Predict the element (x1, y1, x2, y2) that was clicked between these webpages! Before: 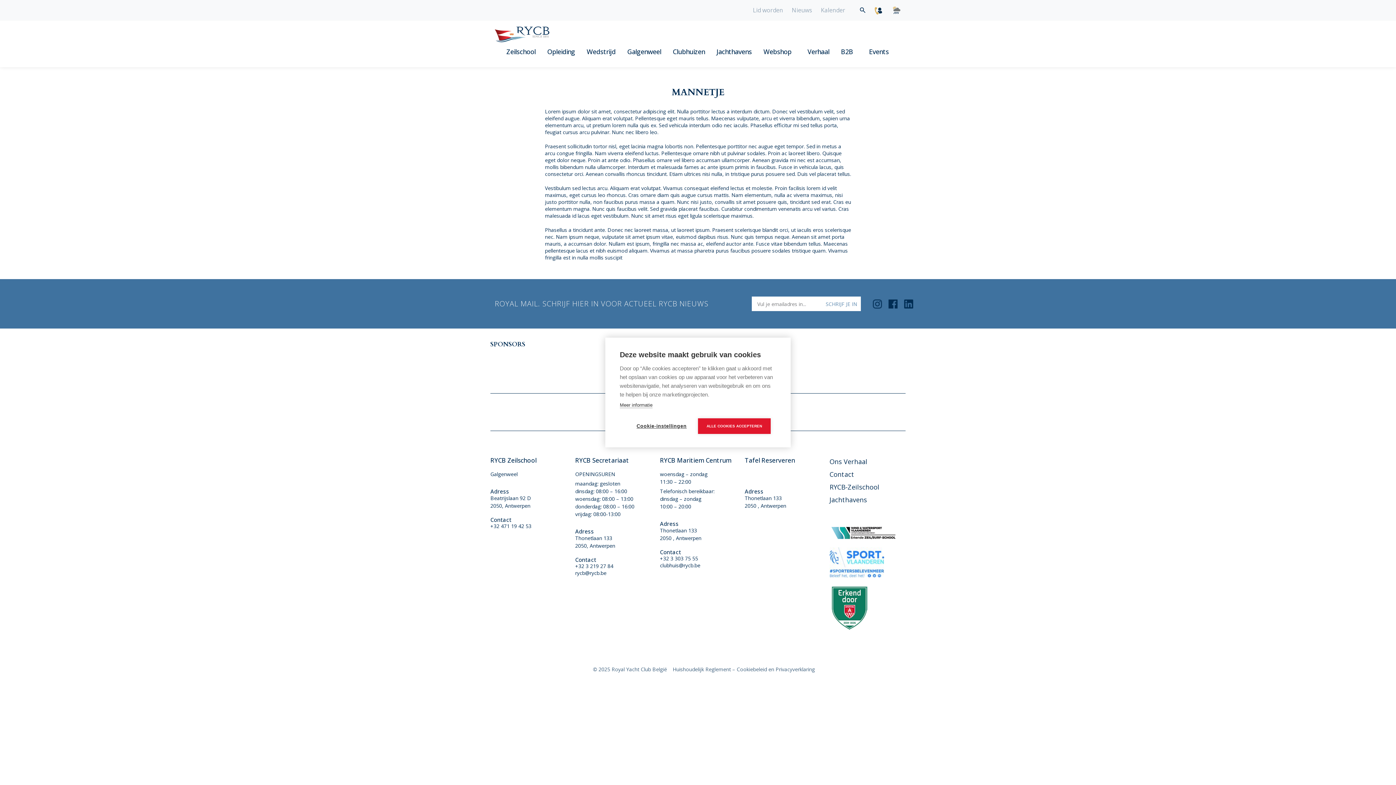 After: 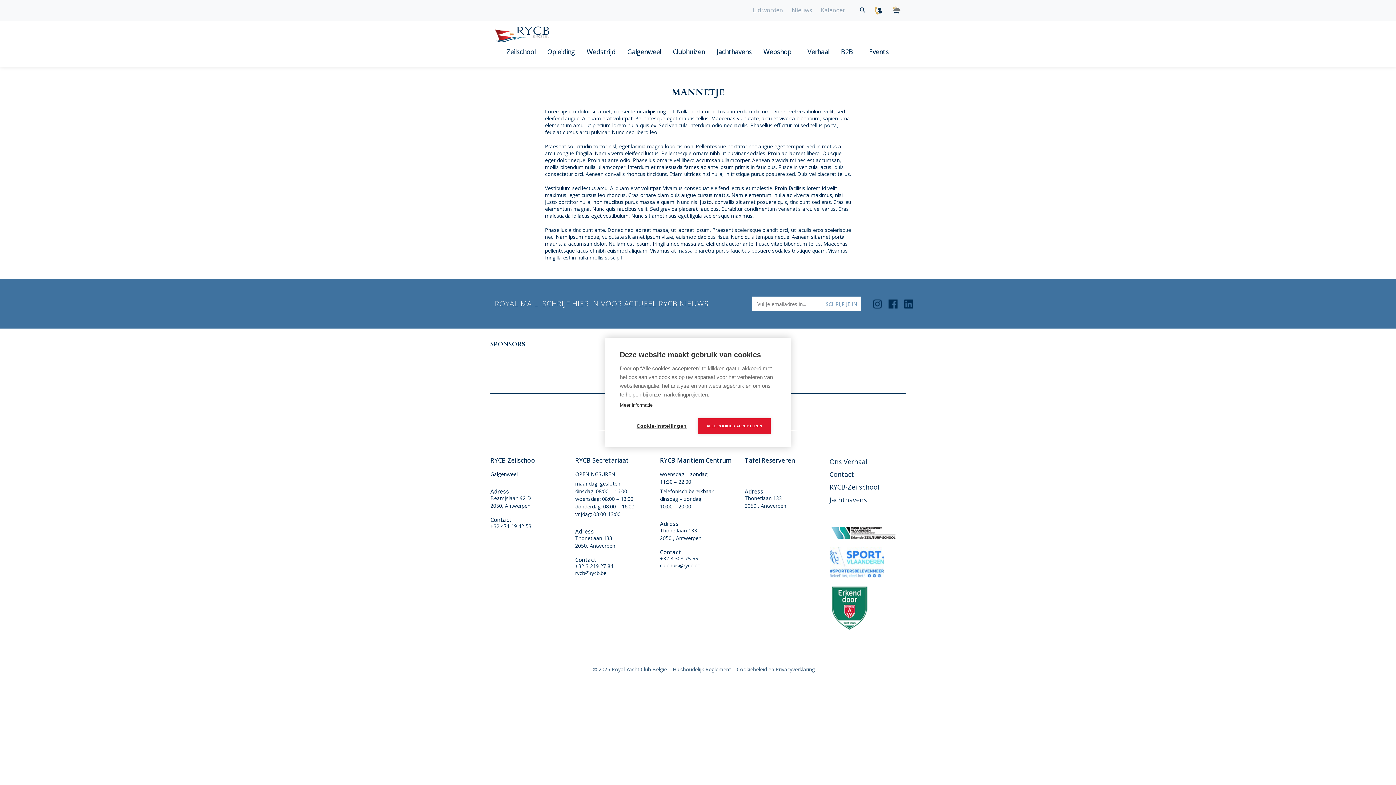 Action: bbox: (829, 585, 869, 630)